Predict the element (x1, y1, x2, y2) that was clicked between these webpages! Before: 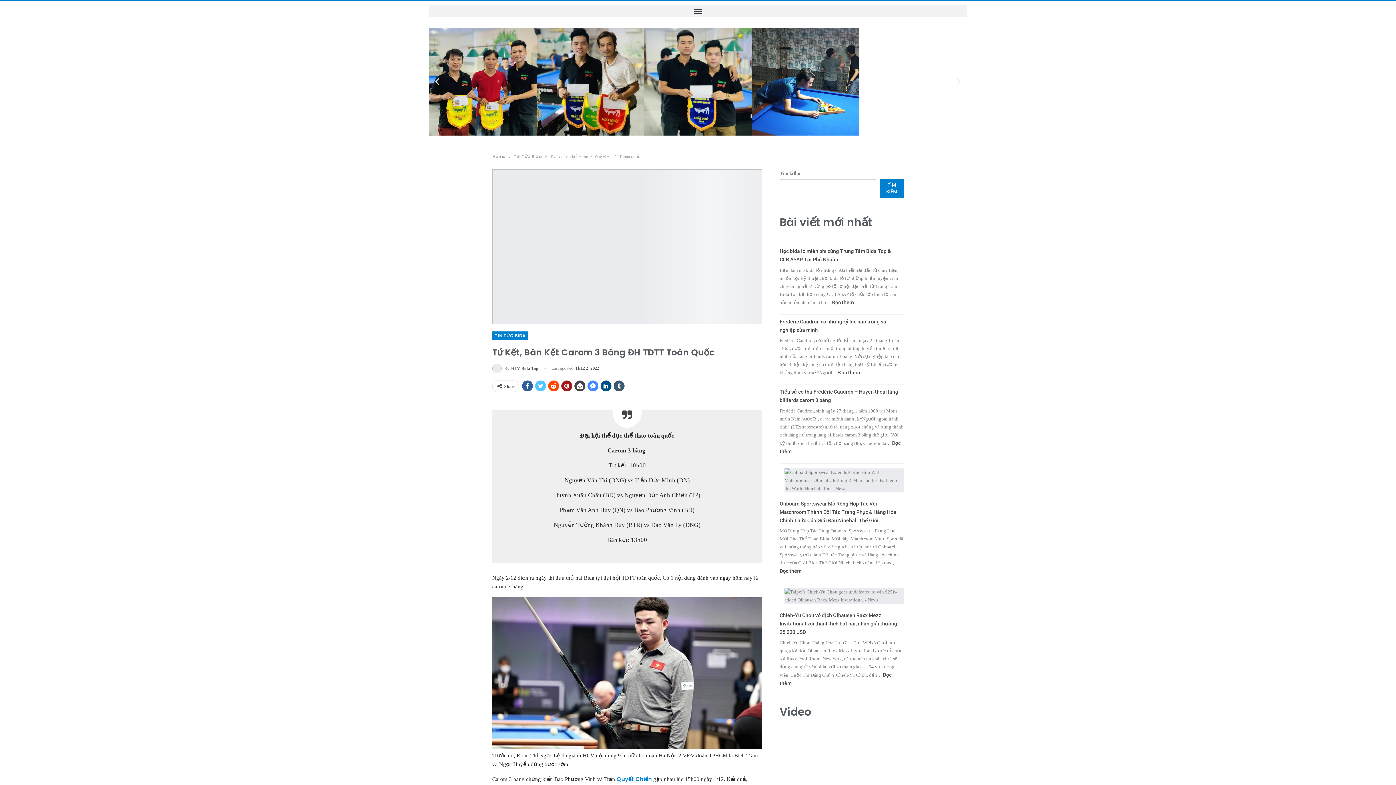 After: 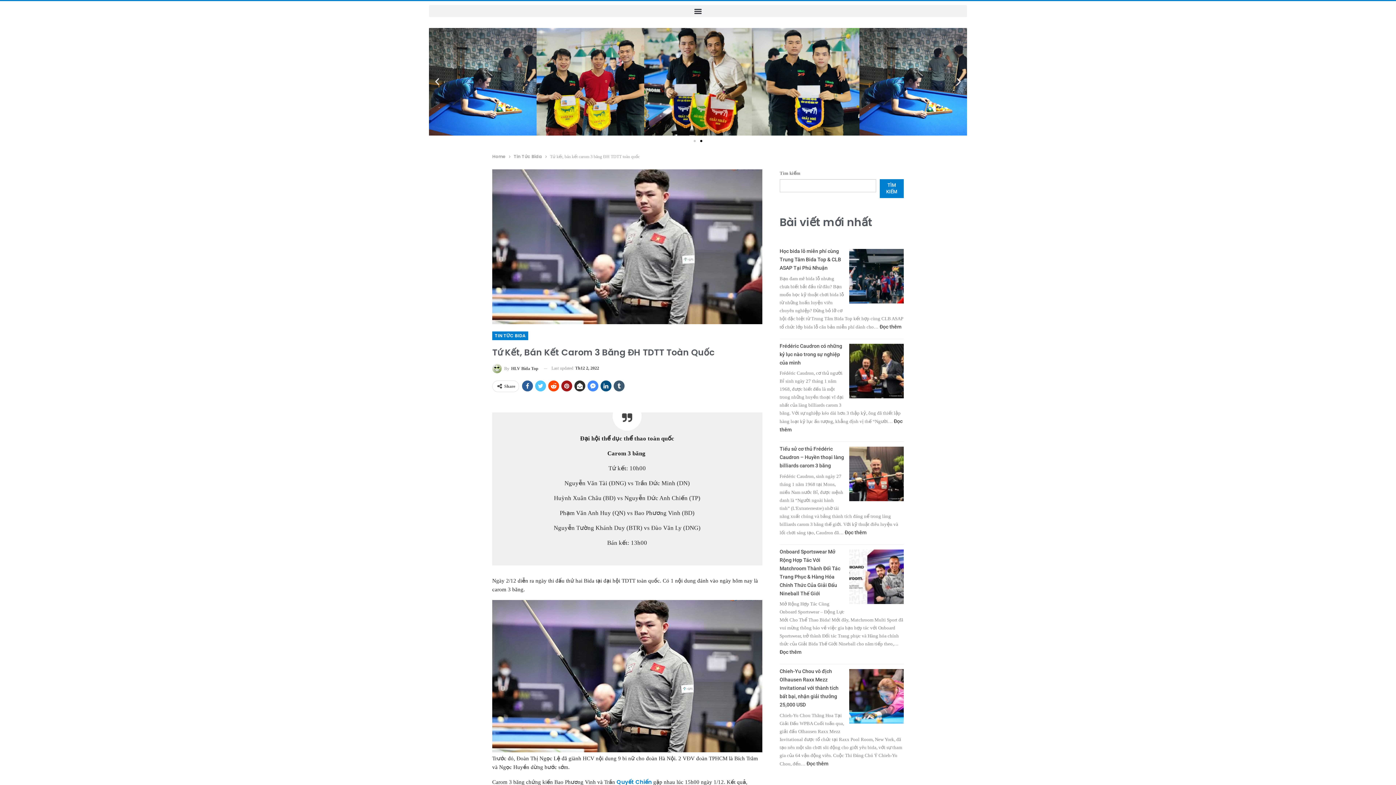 Action: bbox: (574, 380, 585, 391)